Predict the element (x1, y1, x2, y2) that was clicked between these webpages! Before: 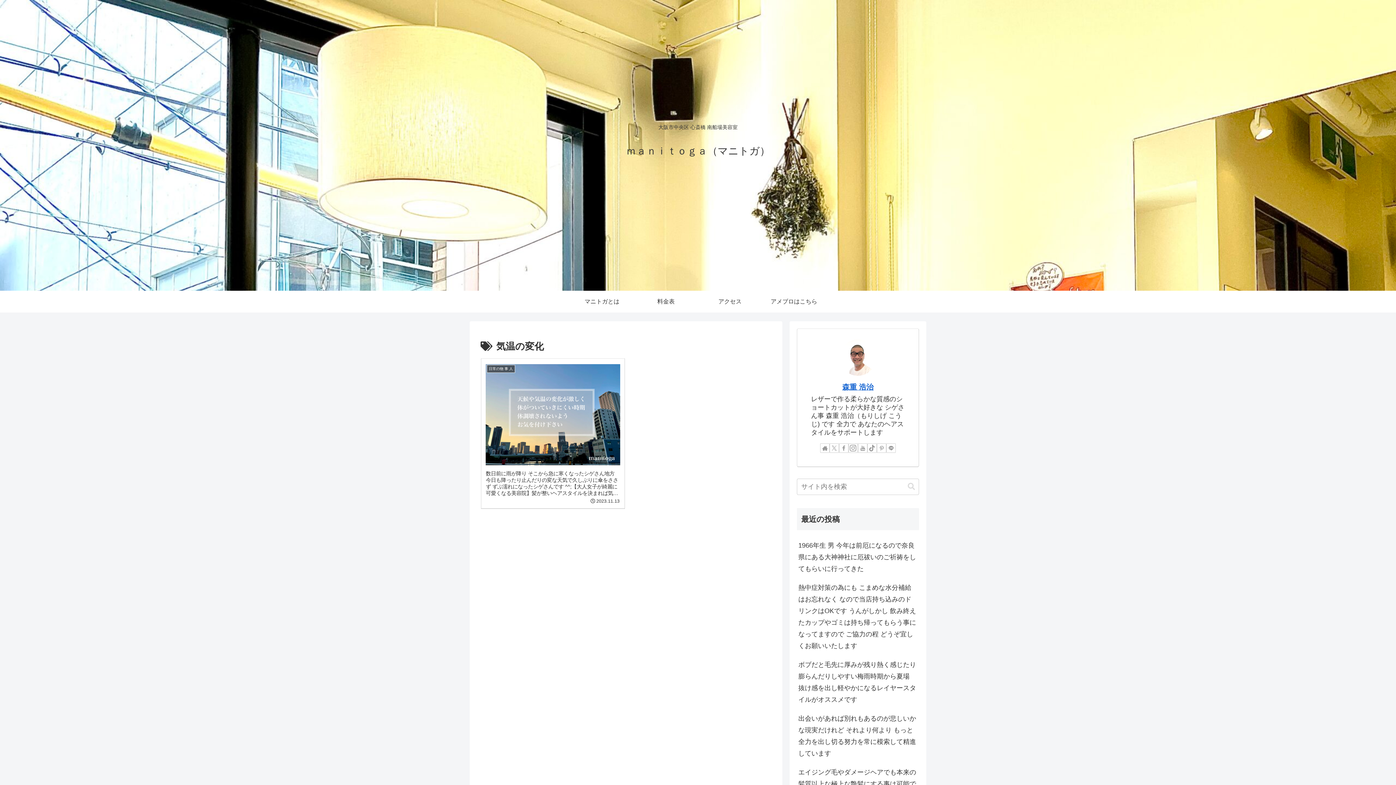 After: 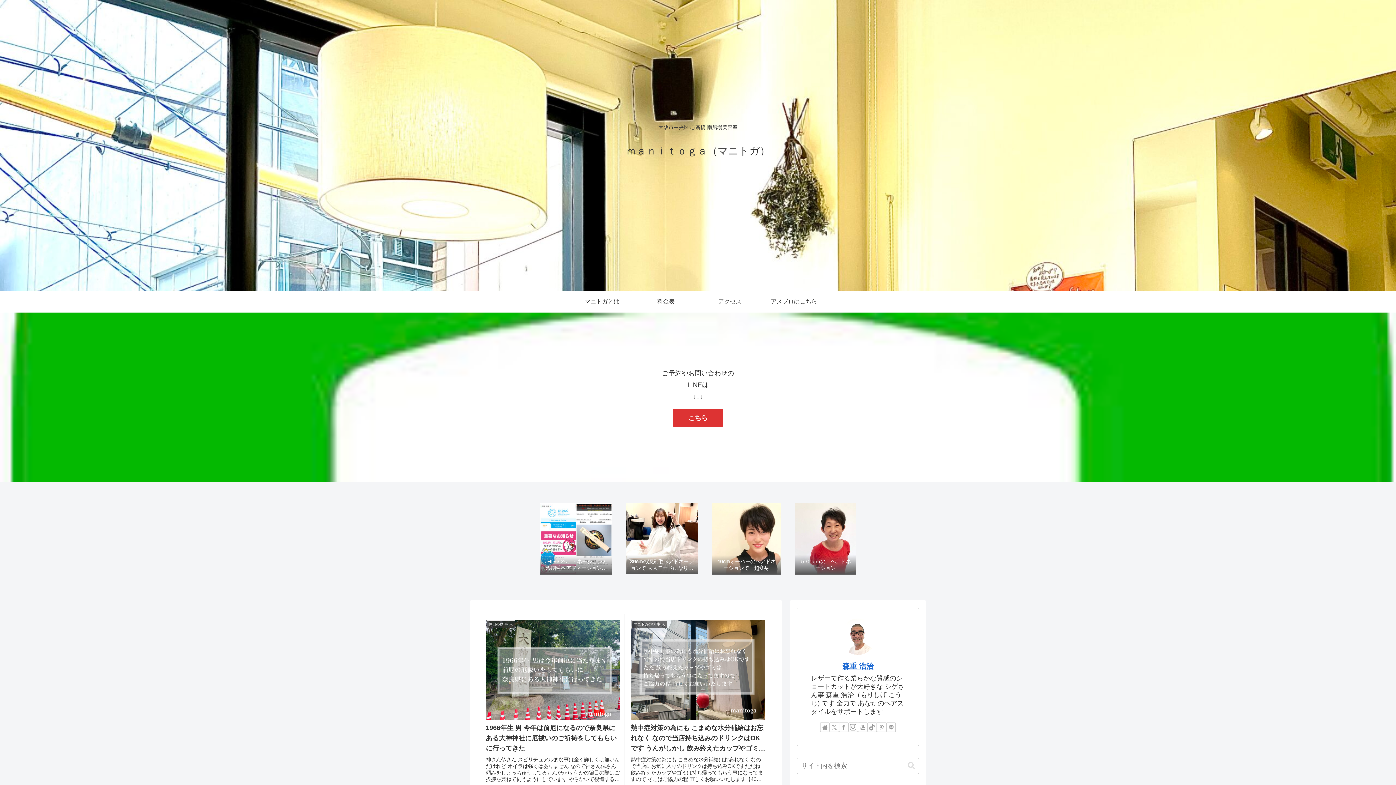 Action: bbox: (619, 148, 776, 155) label: ｍａｎｉｔｏｇａ（マニトガ）